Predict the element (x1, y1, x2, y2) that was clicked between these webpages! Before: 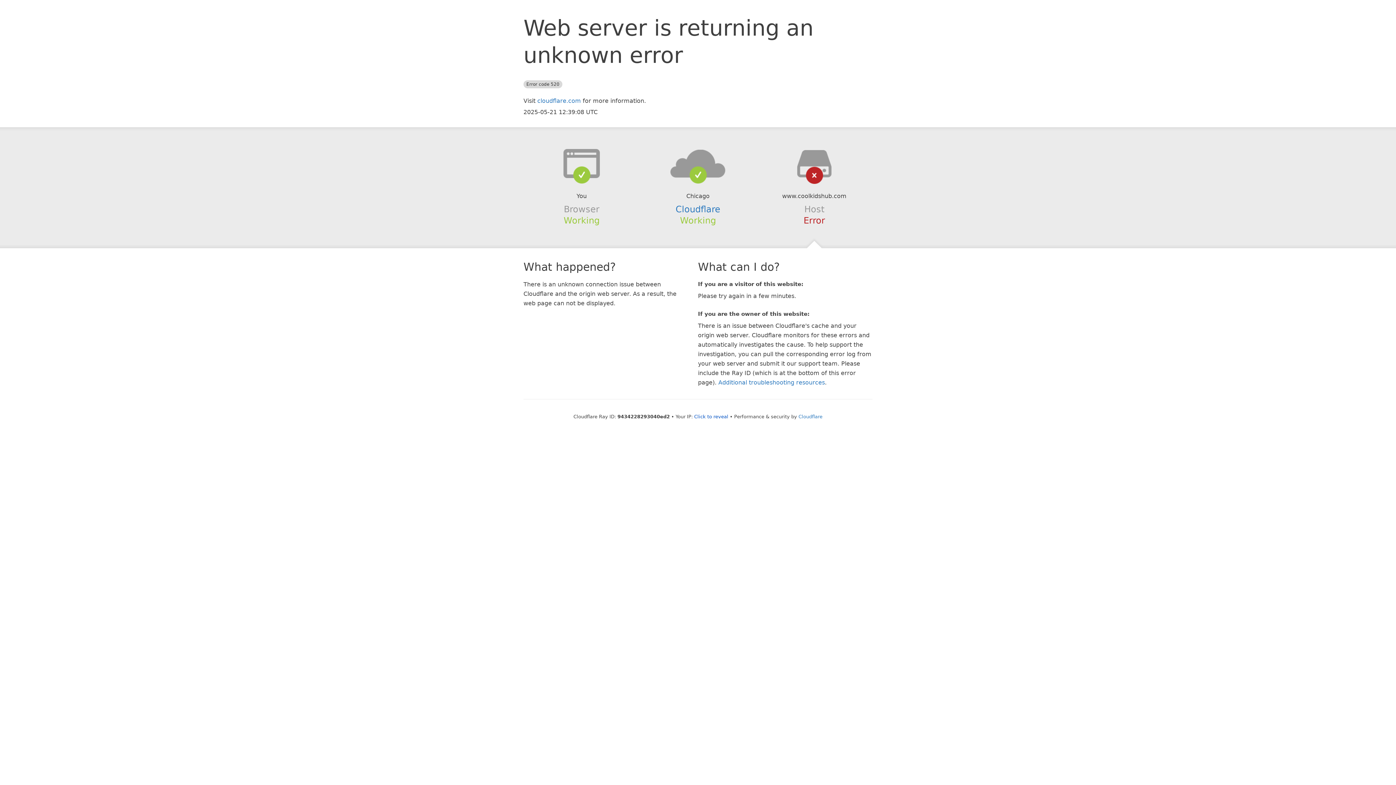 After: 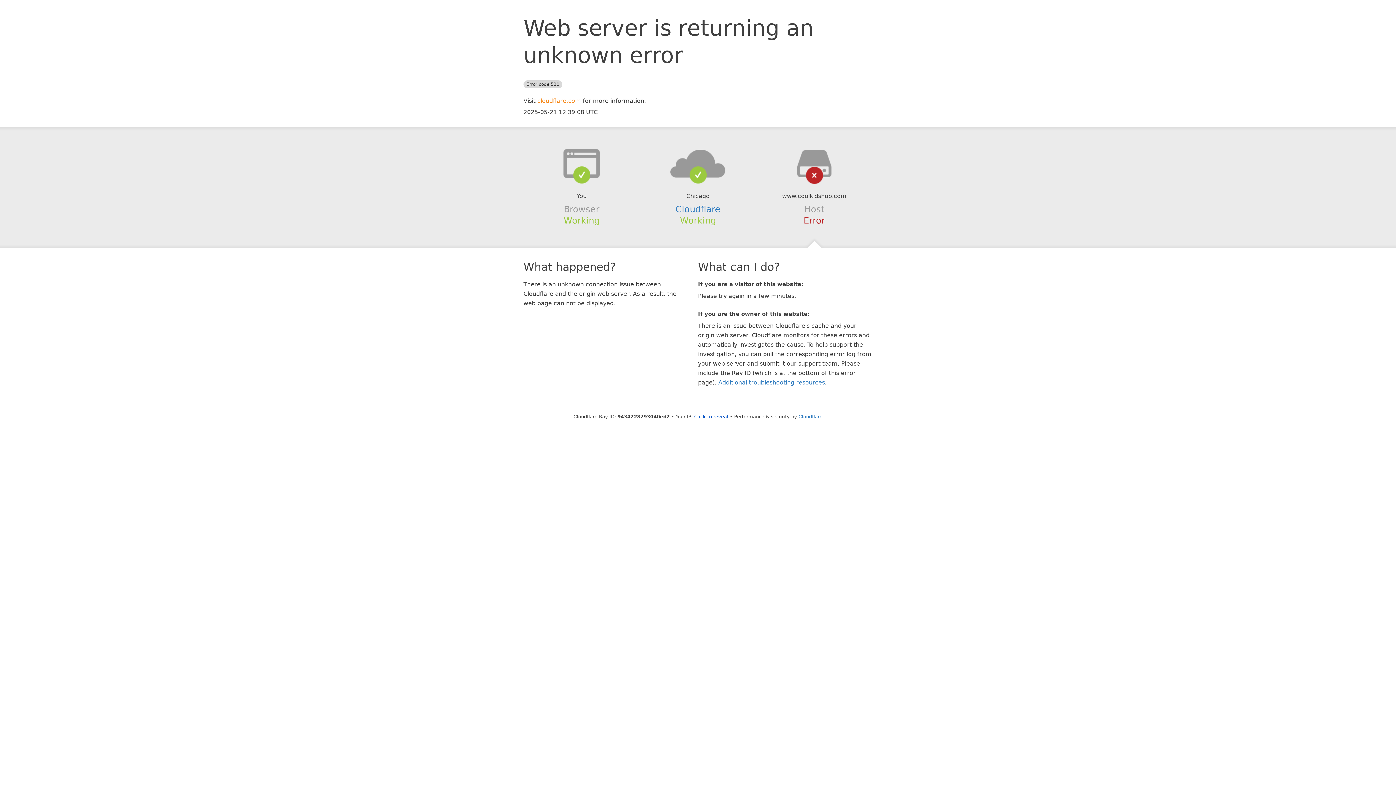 Action: label: cloudflare.com bbox: (537, 97, 581, 104)